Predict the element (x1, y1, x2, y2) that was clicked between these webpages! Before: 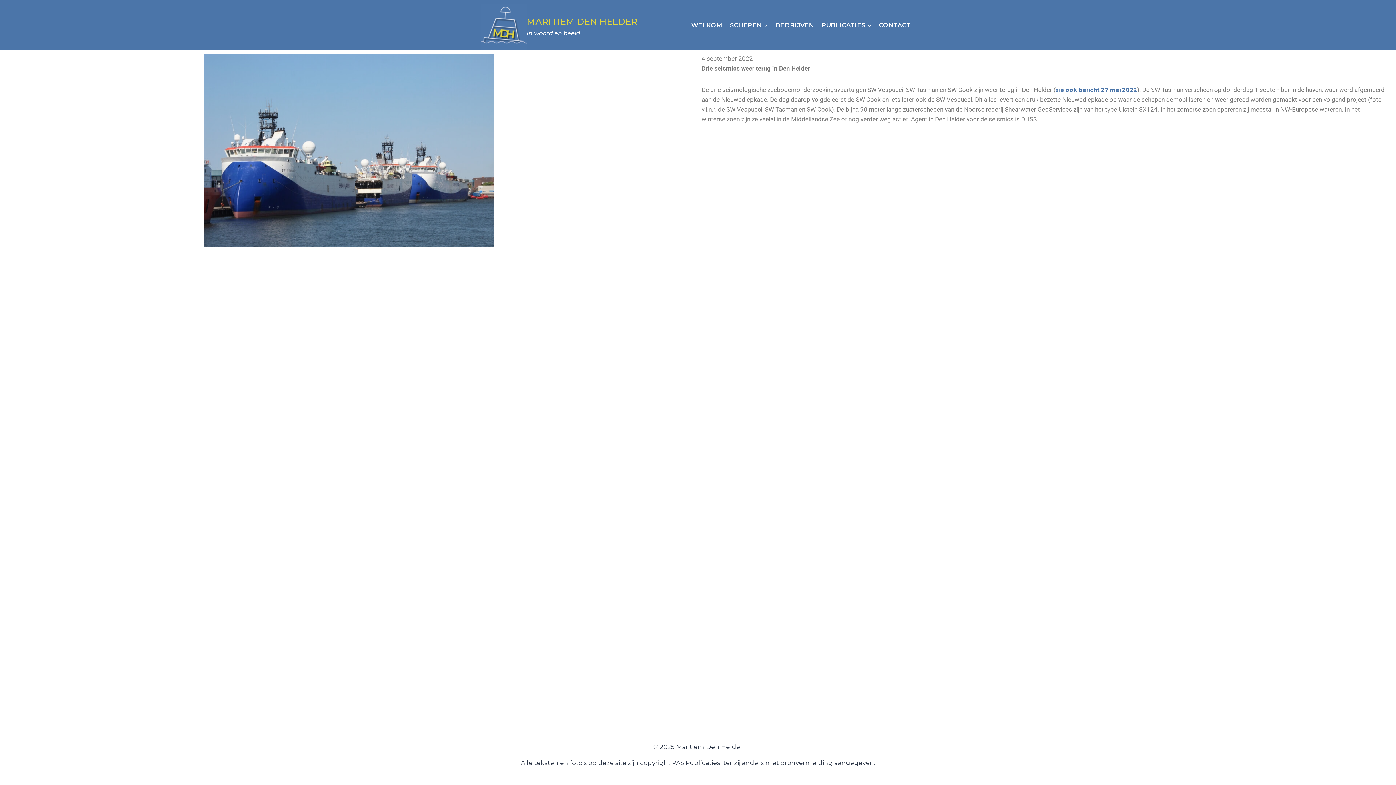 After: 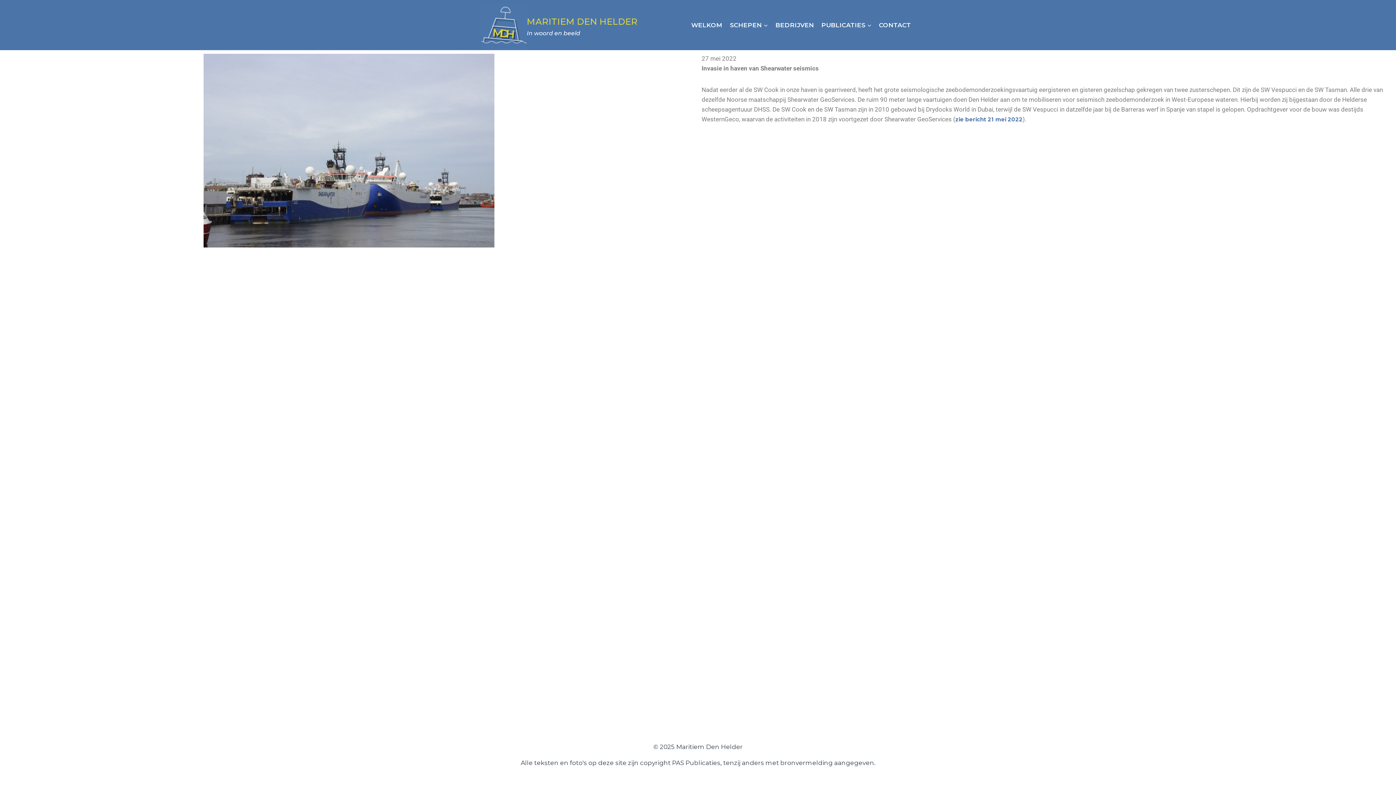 Action: bbox: (1056, 86, 1137, 93) label: zie ook bericht 27 mei 2022